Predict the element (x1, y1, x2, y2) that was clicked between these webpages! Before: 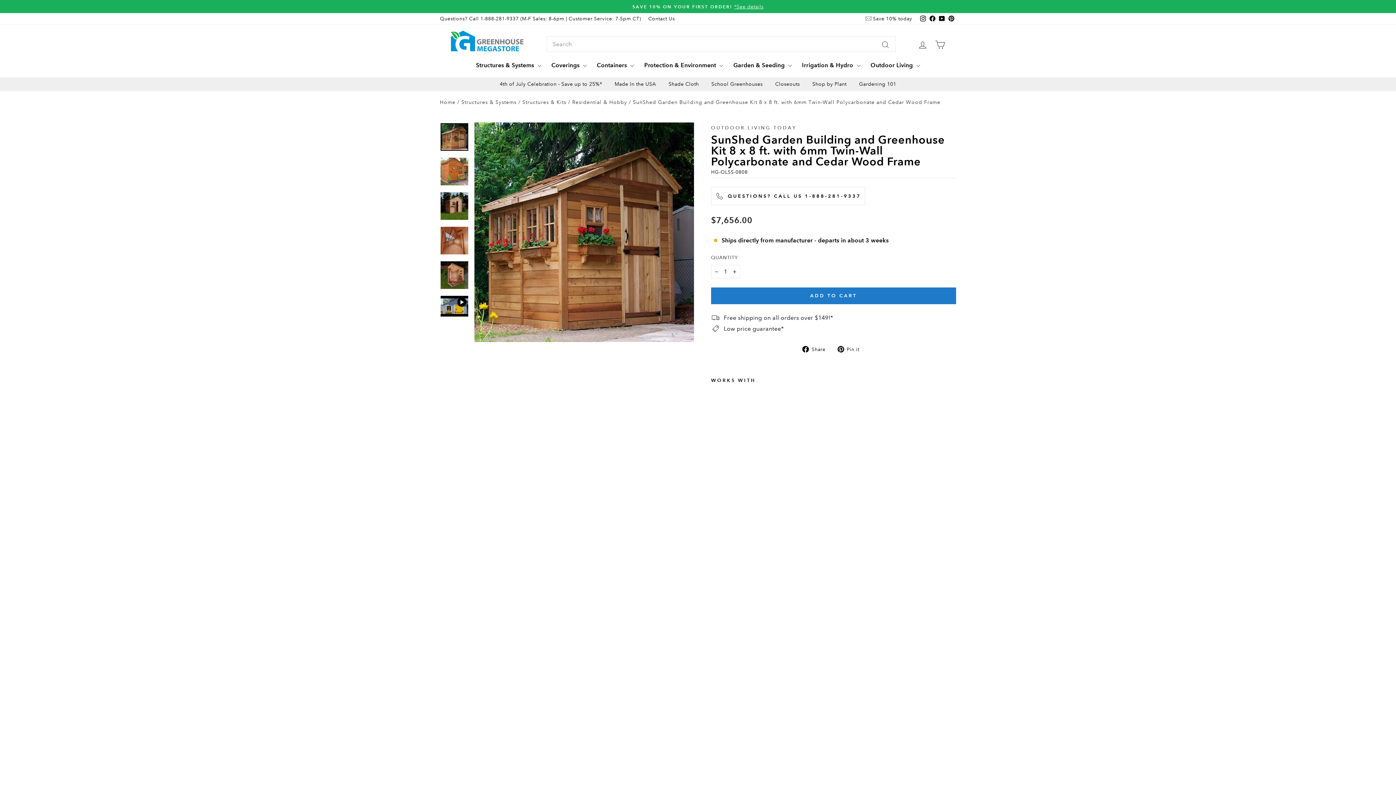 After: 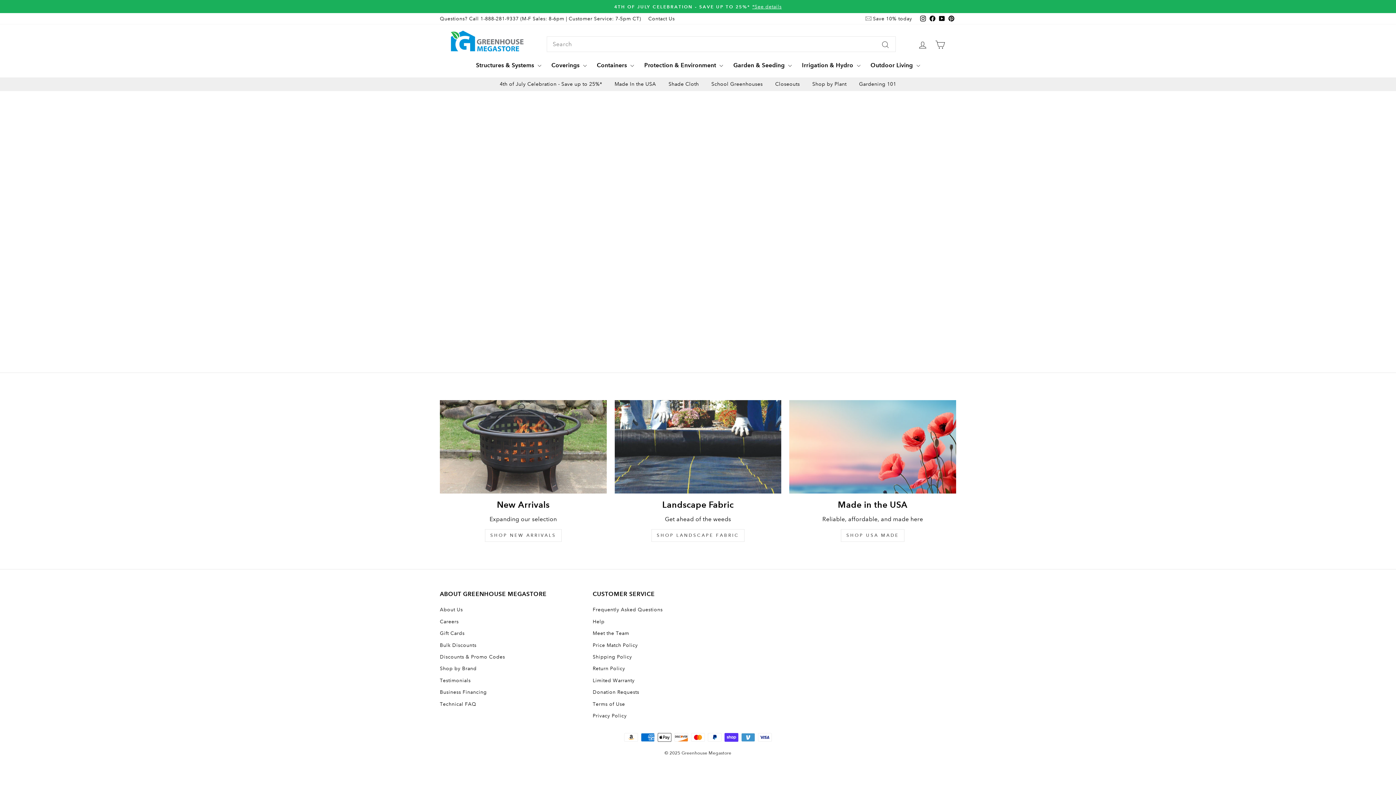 Action: label:  
Email & SMS Signup
Save 10% today bbox: (863, 13, 914, 24)